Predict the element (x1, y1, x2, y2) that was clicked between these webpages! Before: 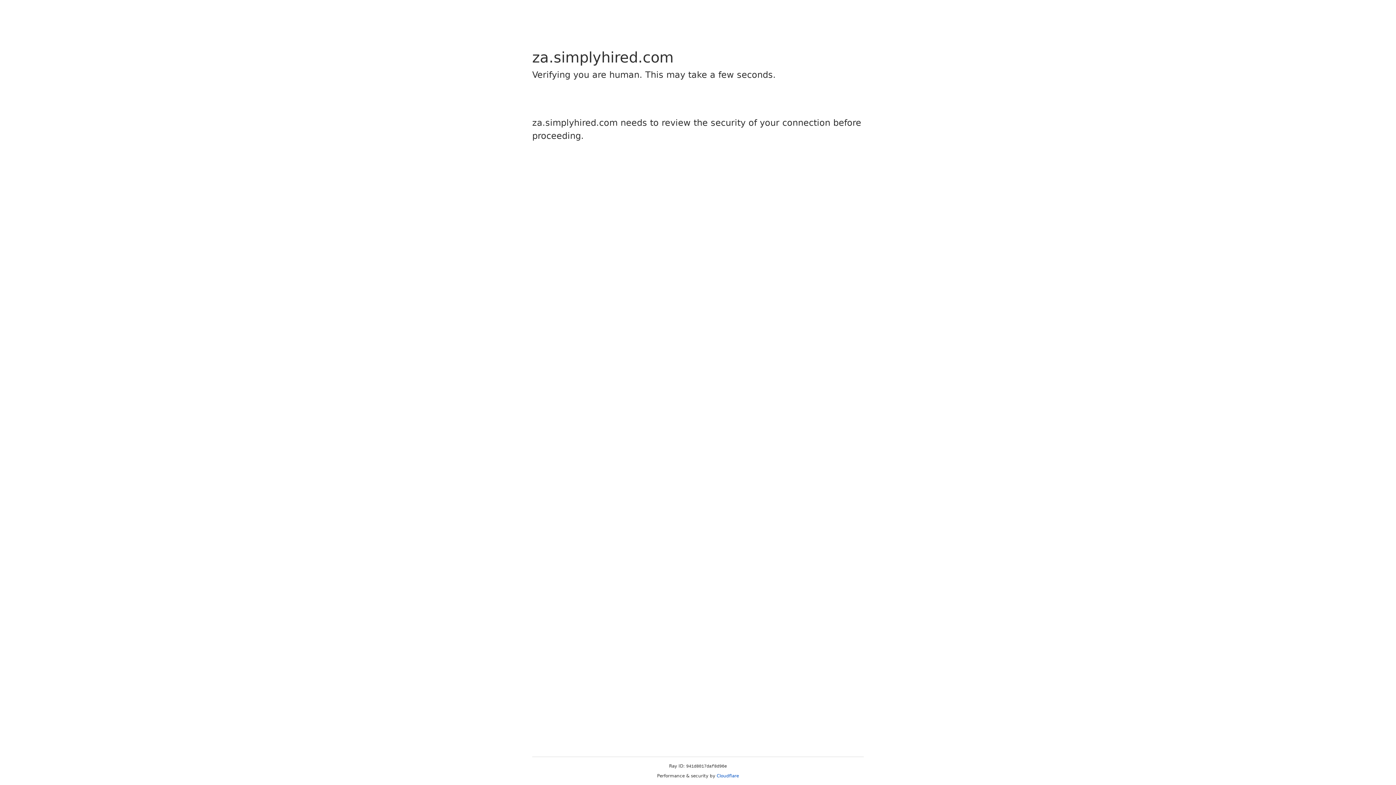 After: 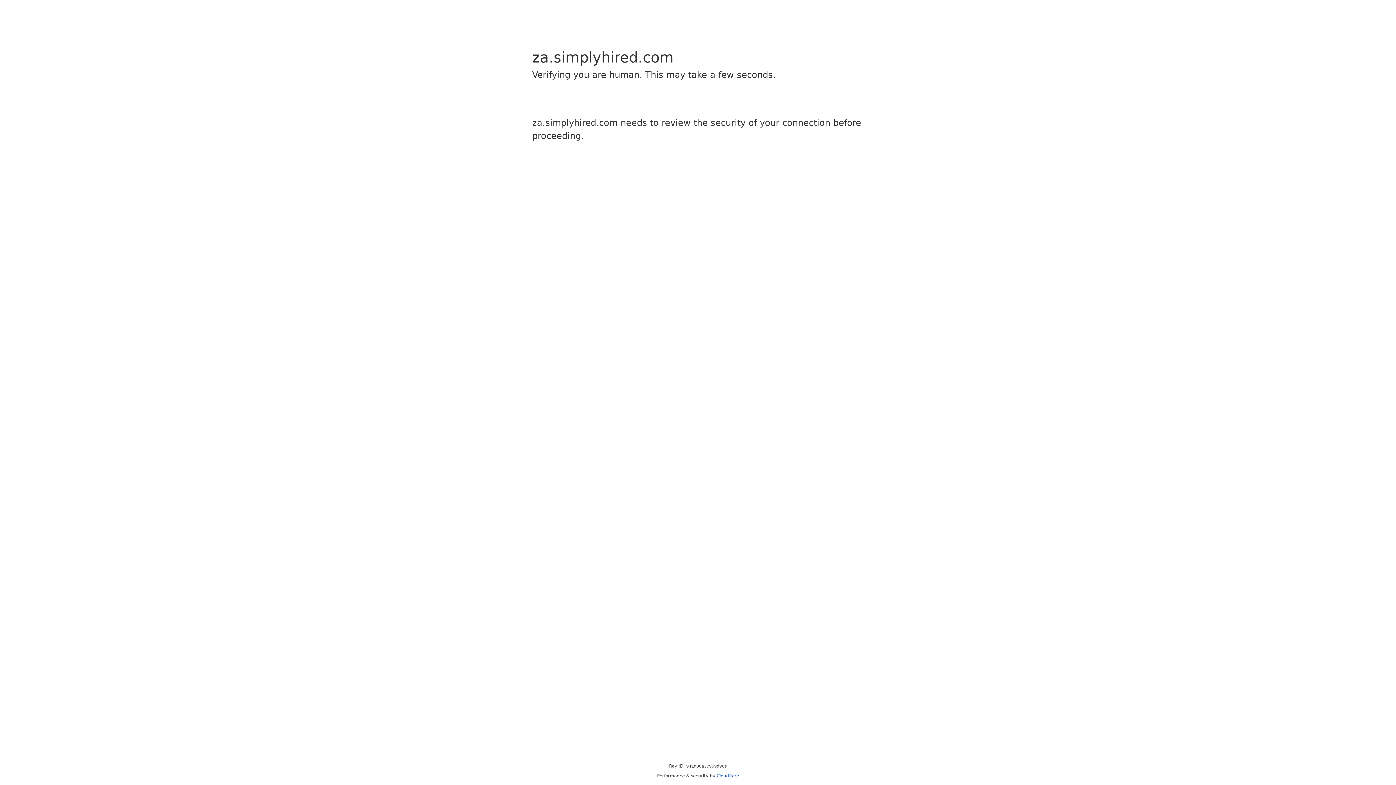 Action: bbox: (716, 773, 739, 778) label: Cloudflare